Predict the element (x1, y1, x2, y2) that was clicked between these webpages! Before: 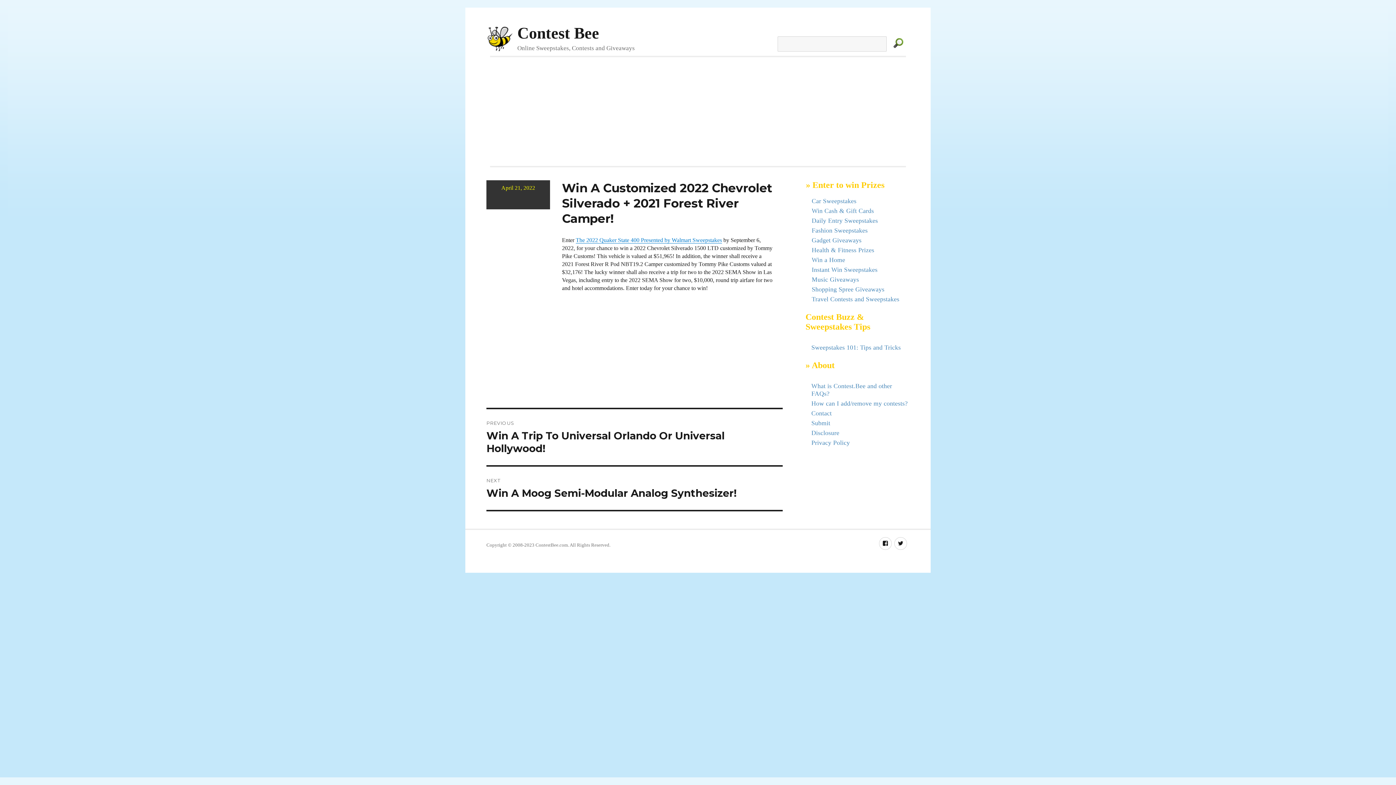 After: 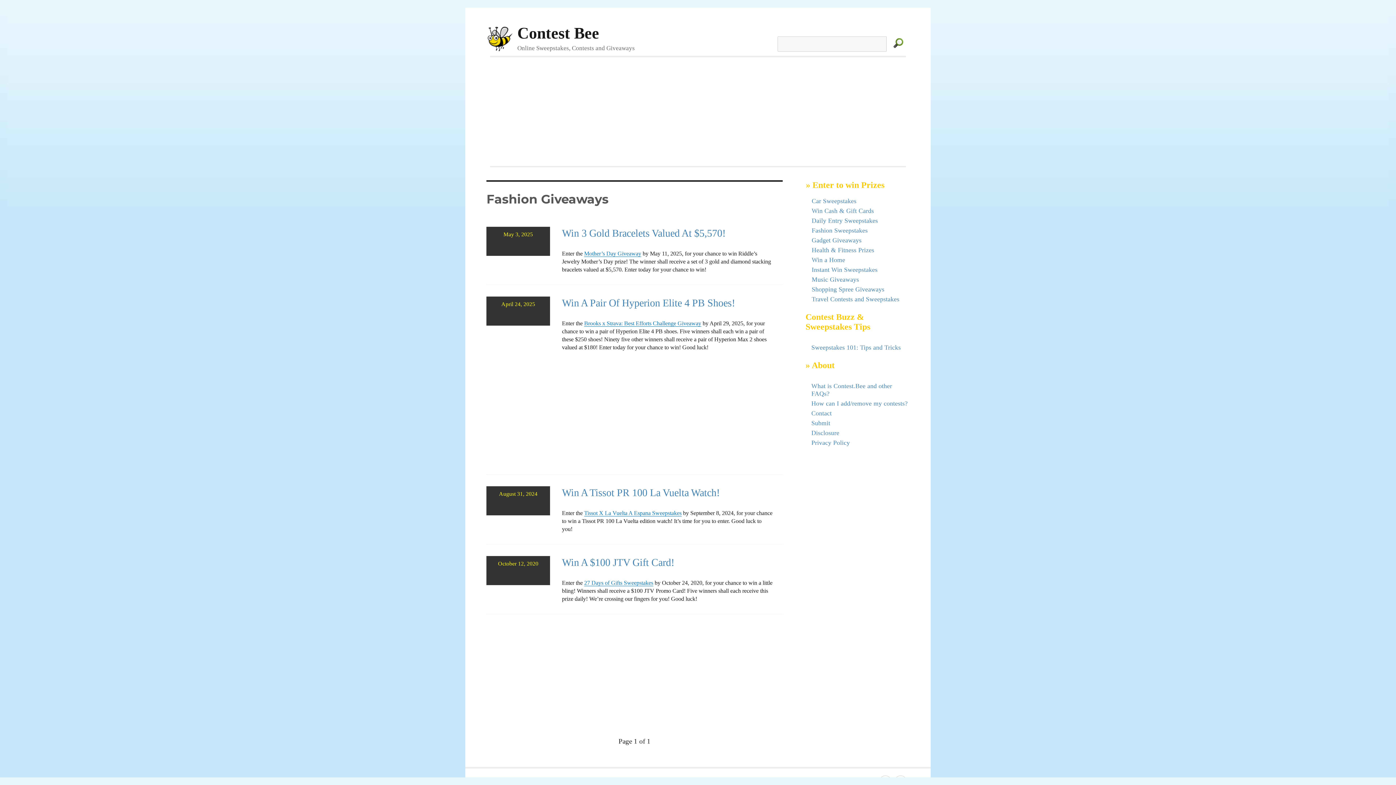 Action: label: Fashion Sweepstakes bbox: (811, 226, 867, 234)